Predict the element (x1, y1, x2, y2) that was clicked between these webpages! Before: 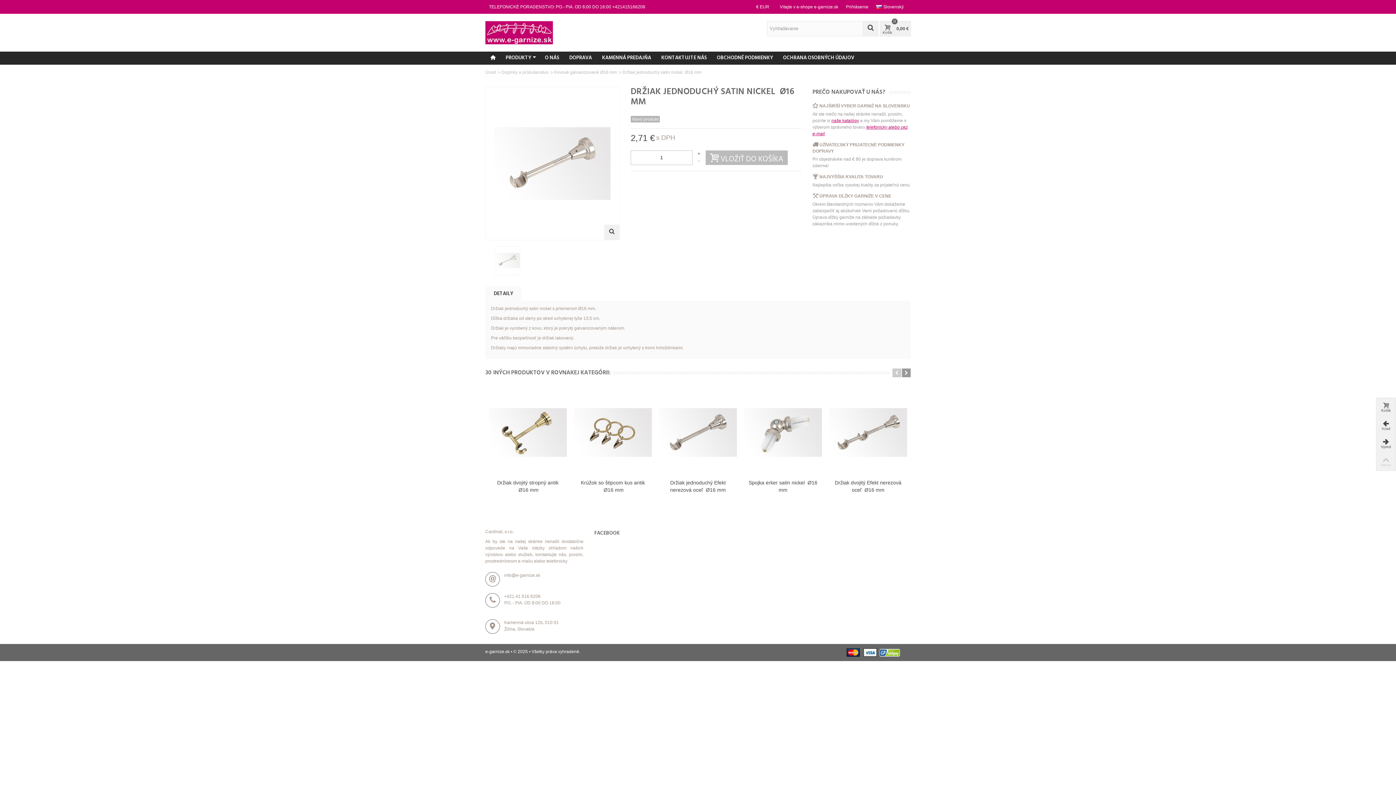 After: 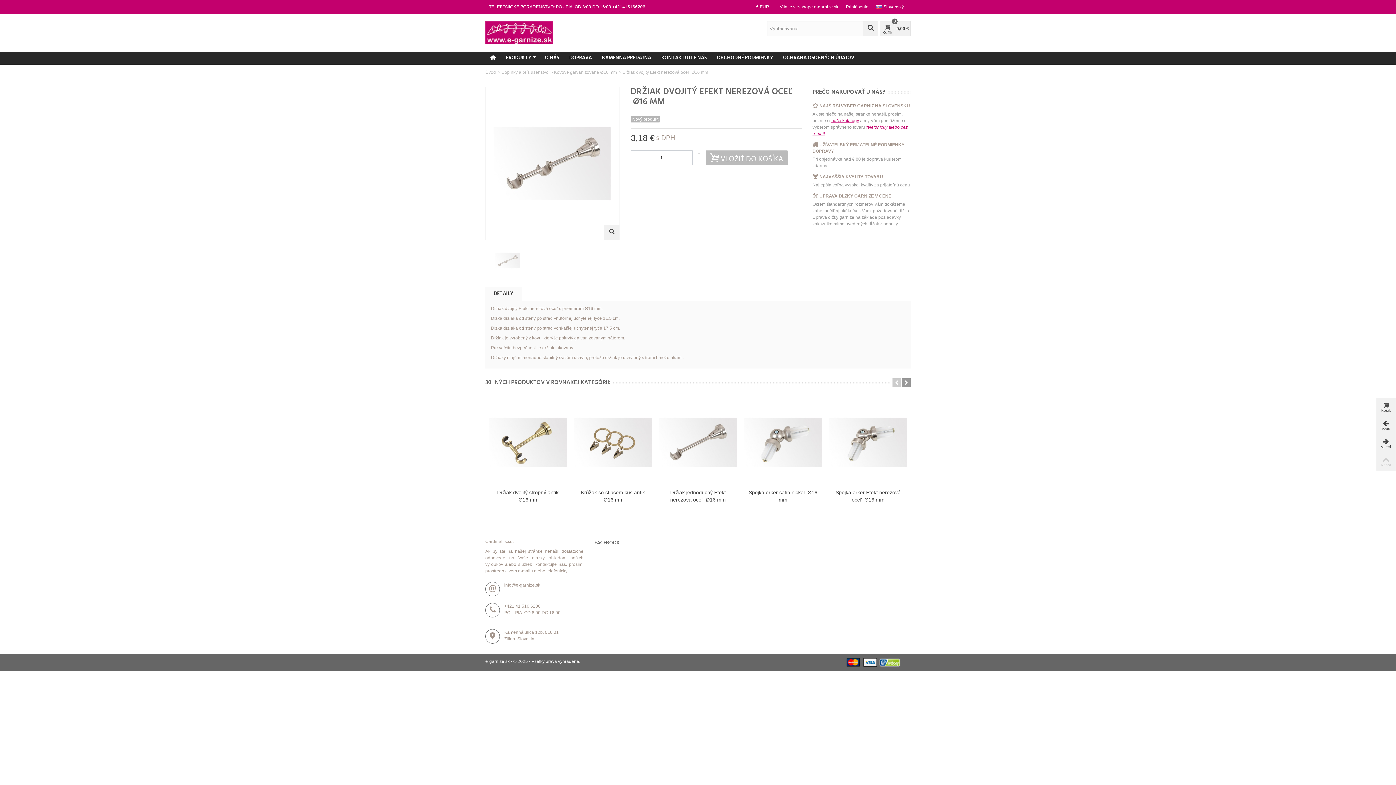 Action: bbox: (831, 479, 905, 493) label: Držiak dvojitý Efekt nerezová oceľ  Ø16 mm